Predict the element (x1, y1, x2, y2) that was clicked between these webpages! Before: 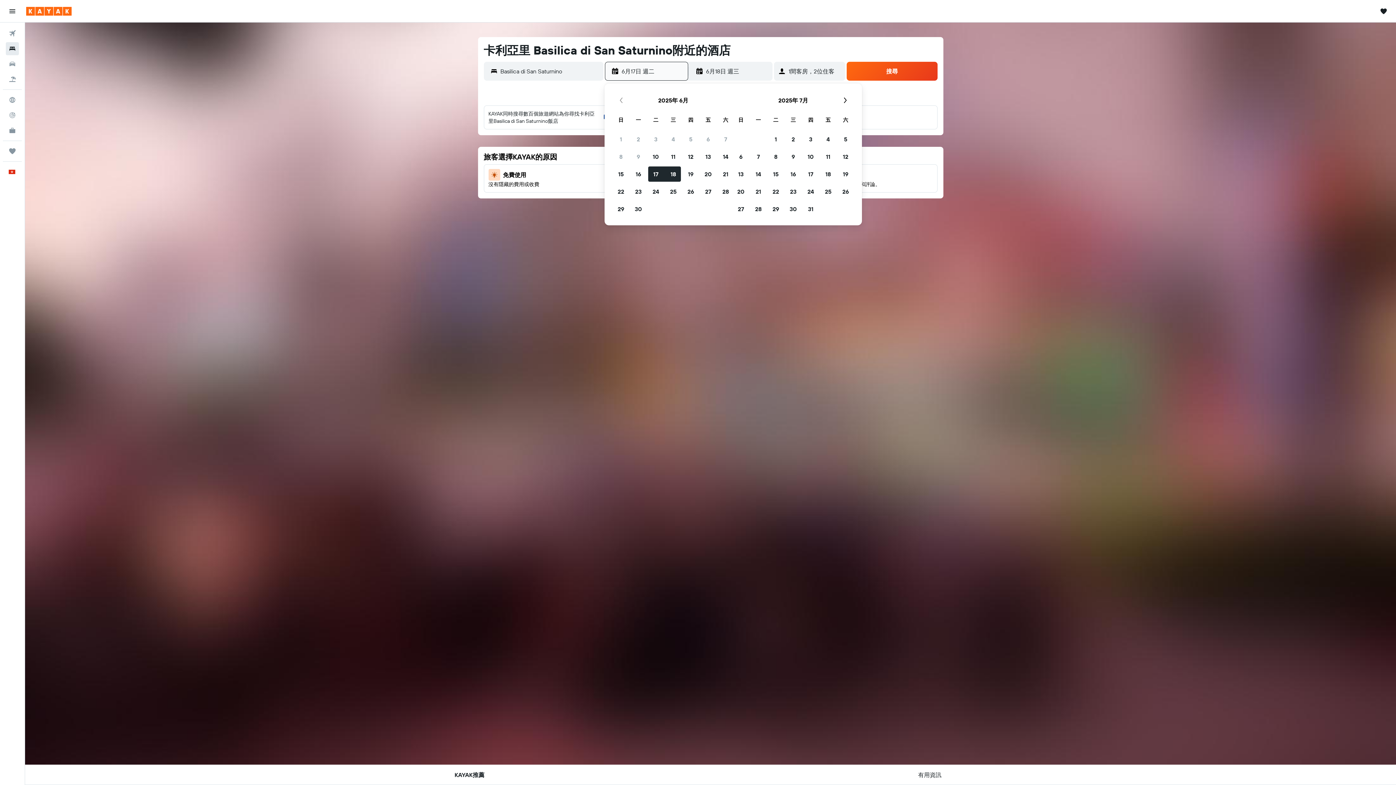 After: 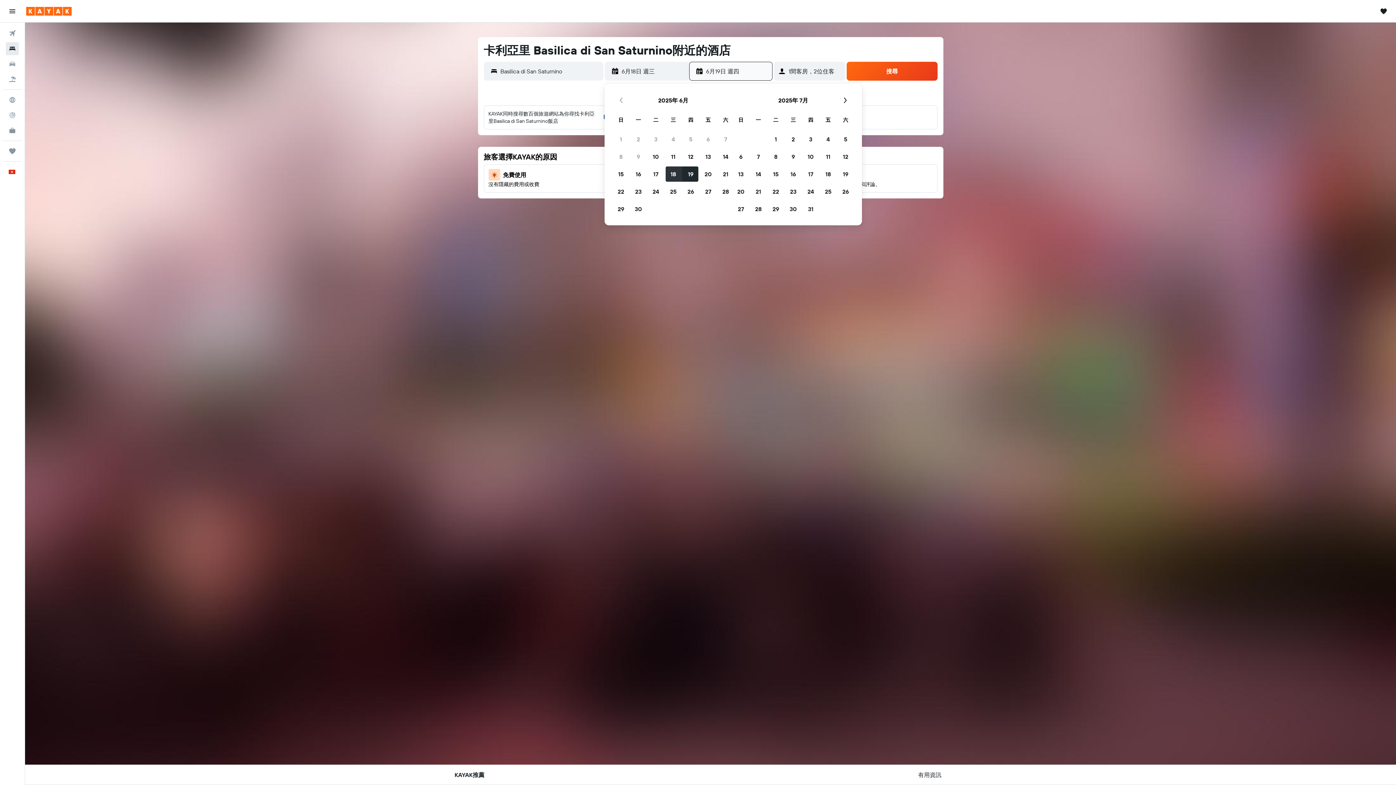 Action: bbox: (664, 165, 682, 182) label: 2025年6月18日。已選取為結束日期。